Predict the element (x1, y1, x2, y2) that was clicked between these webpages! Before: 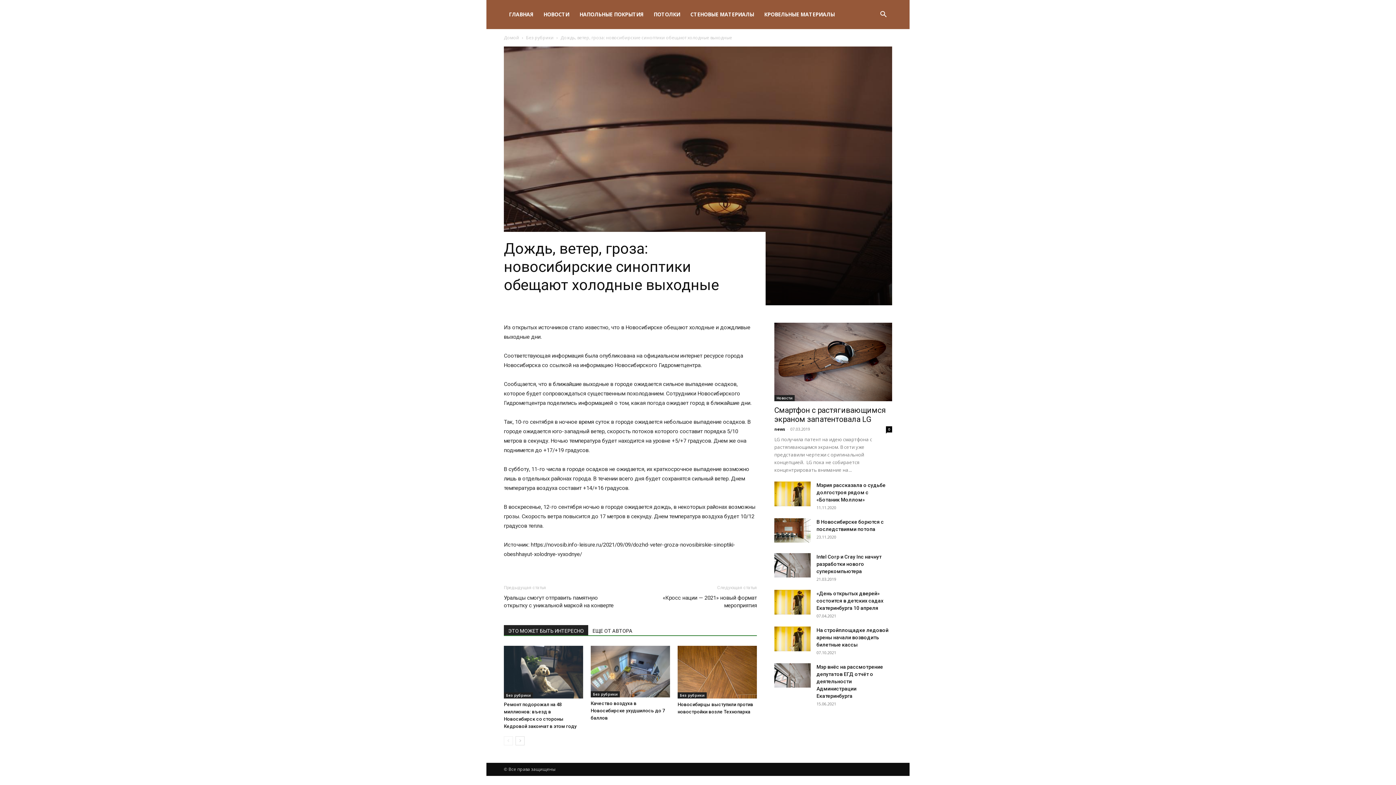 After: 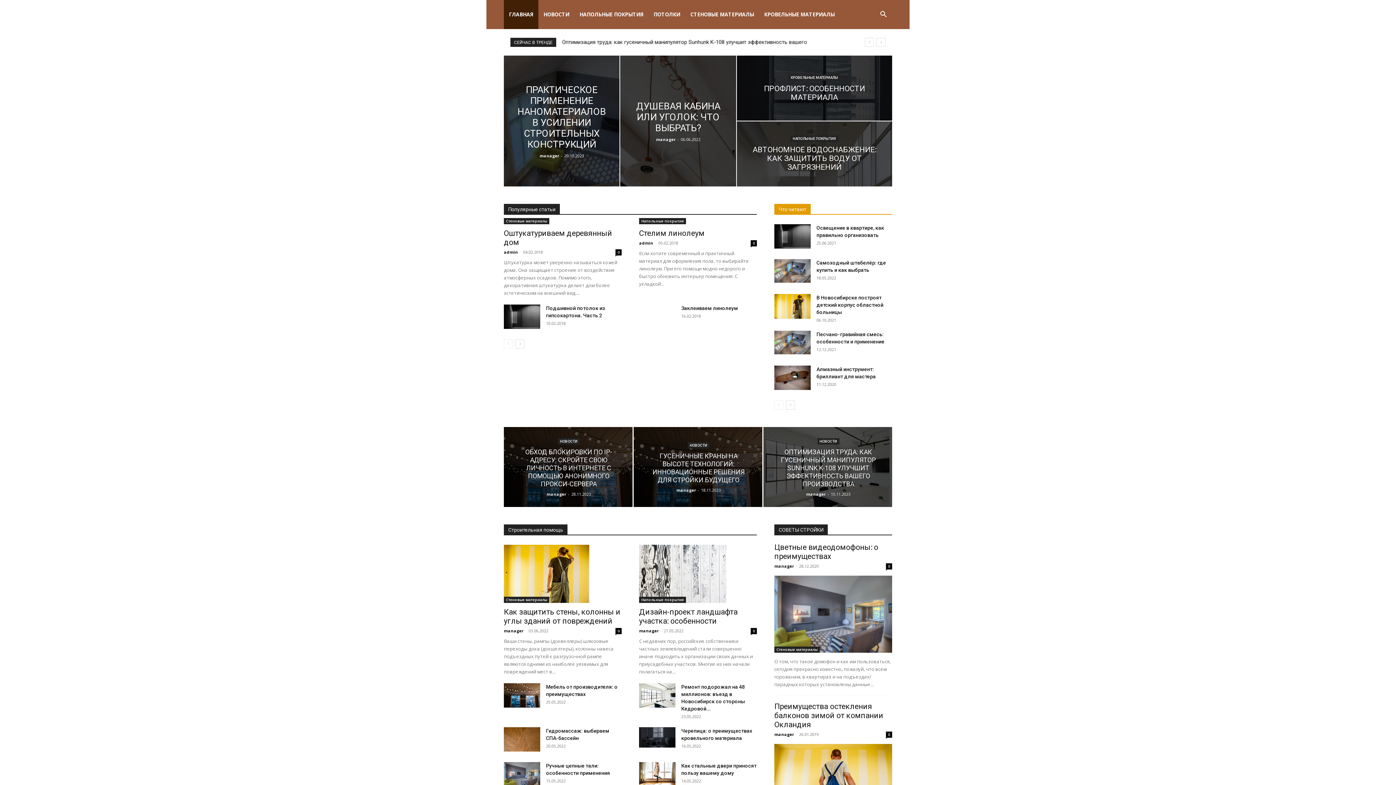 Action: label: ГЛАВНАЯ bbox: (504, 0, 538, 29)